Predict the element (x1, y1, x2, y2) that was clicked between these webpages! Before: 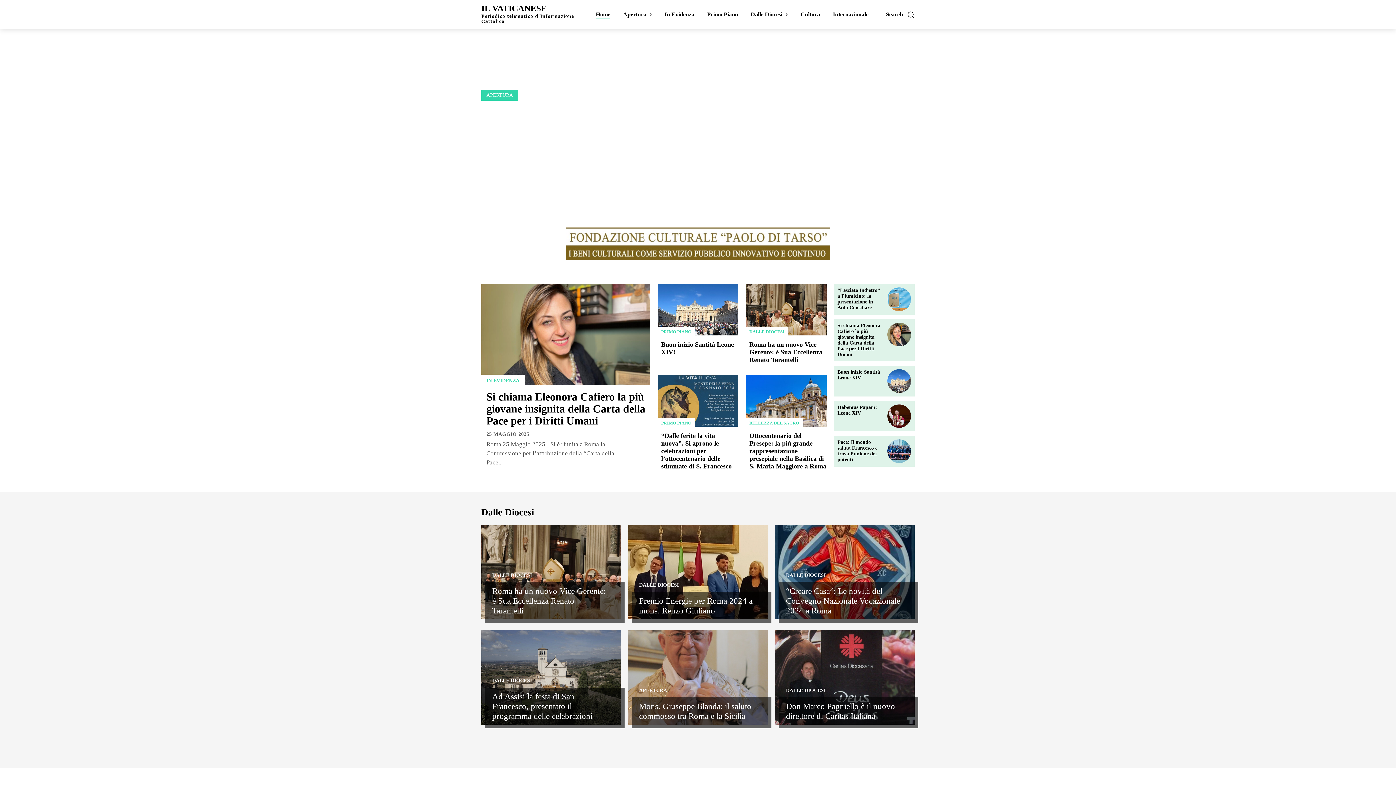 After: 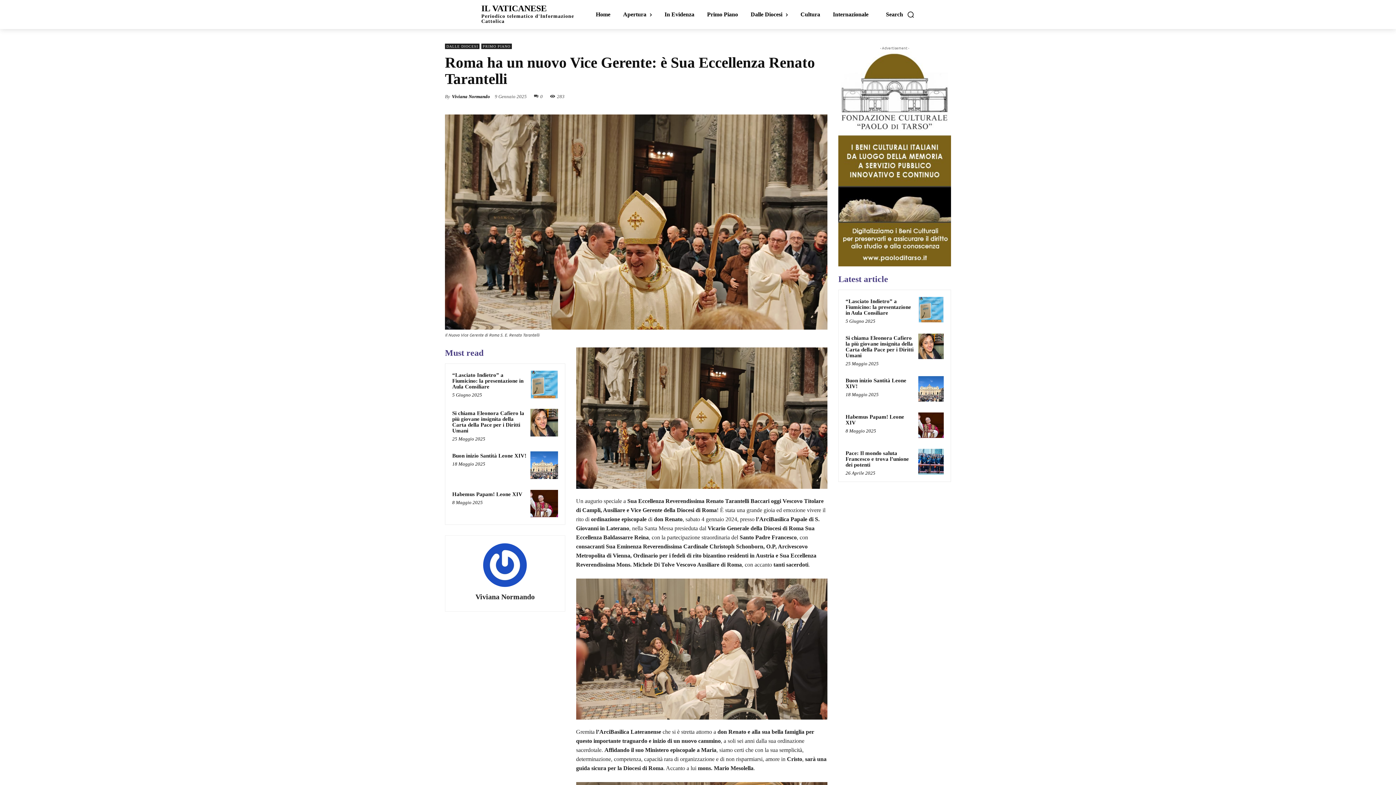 Action: bbox: (749, 341, 822, 363) label: Roma ha un nuovo Vice Gerente: è Sua Eccellenza Renato Tarantelli